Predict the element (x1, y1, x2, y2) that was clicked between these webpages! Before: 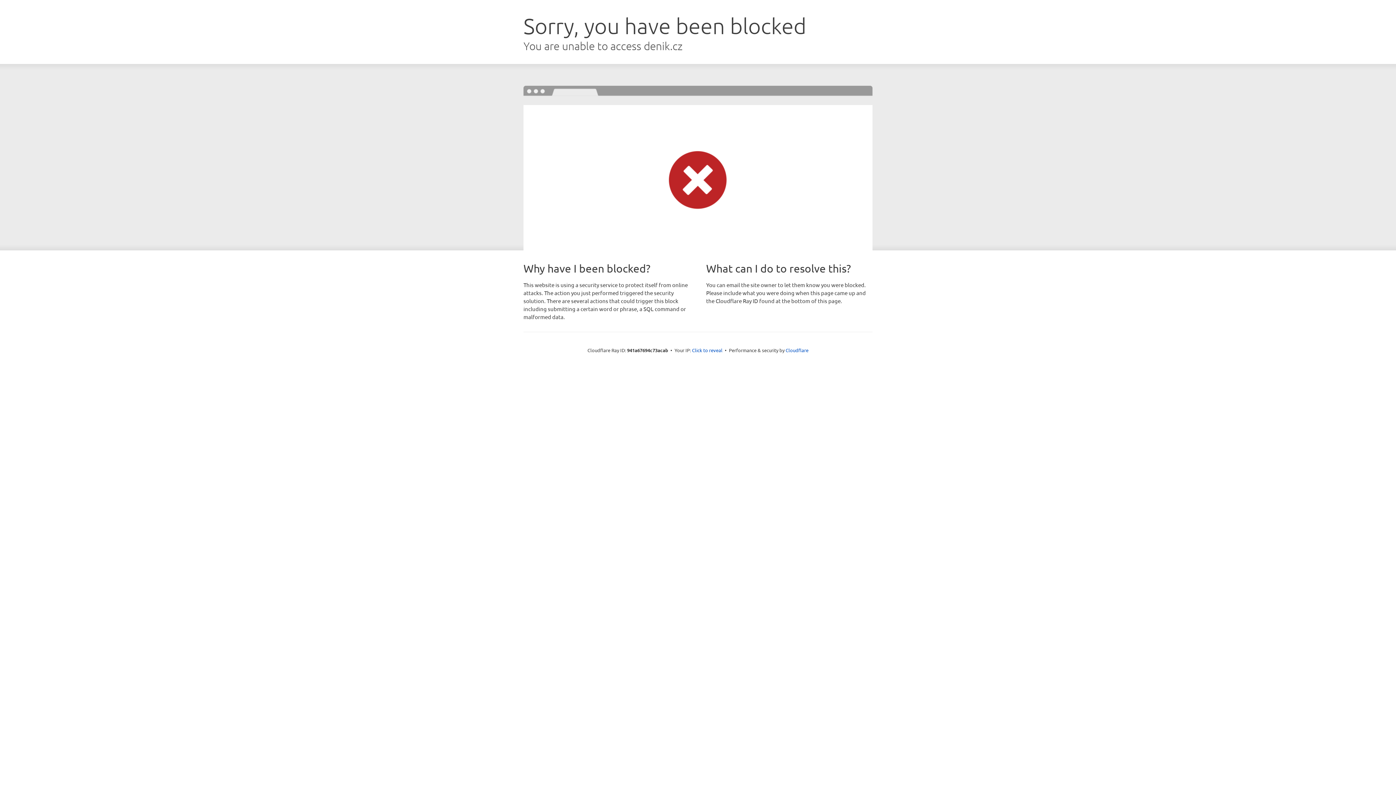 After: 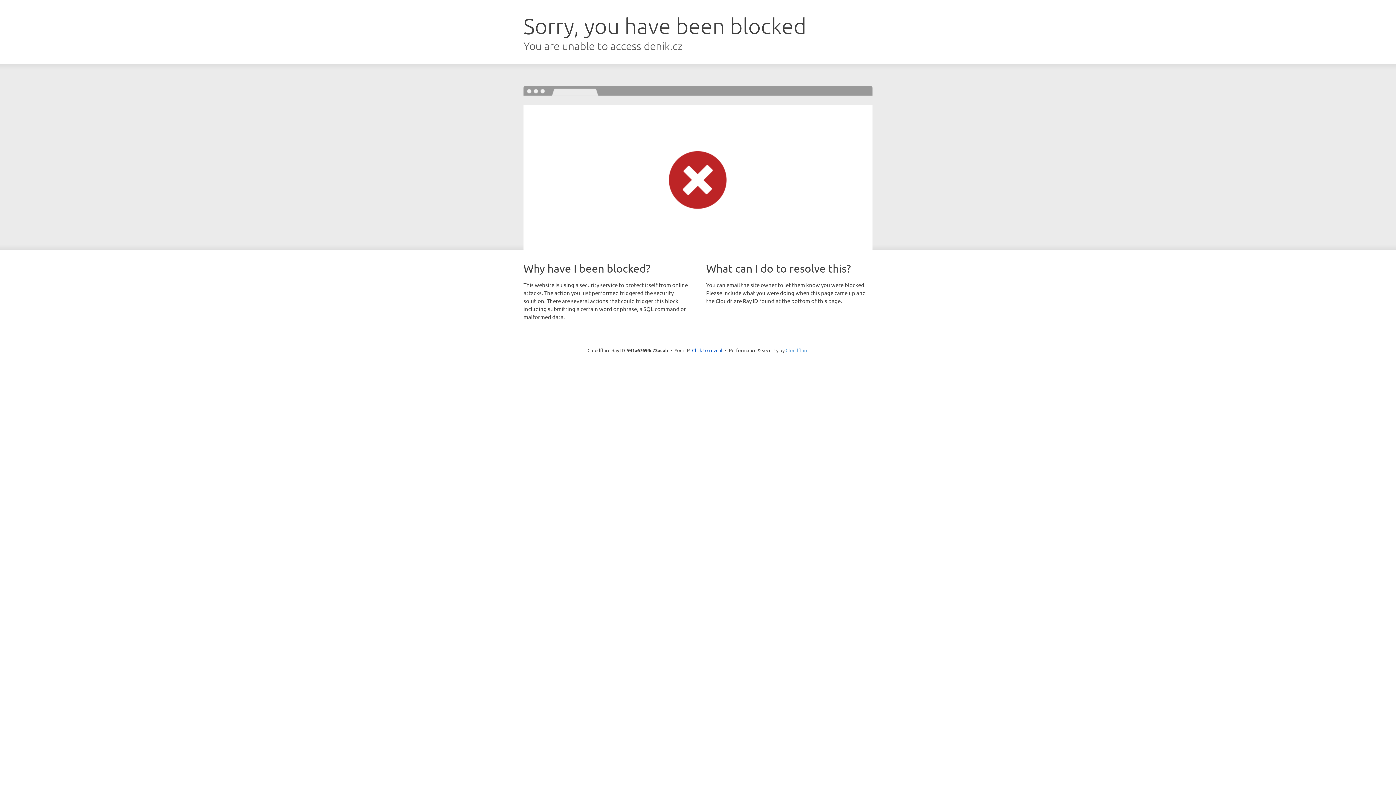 Action: label: Cloudflare bbox: (785, 347, 808, 353)